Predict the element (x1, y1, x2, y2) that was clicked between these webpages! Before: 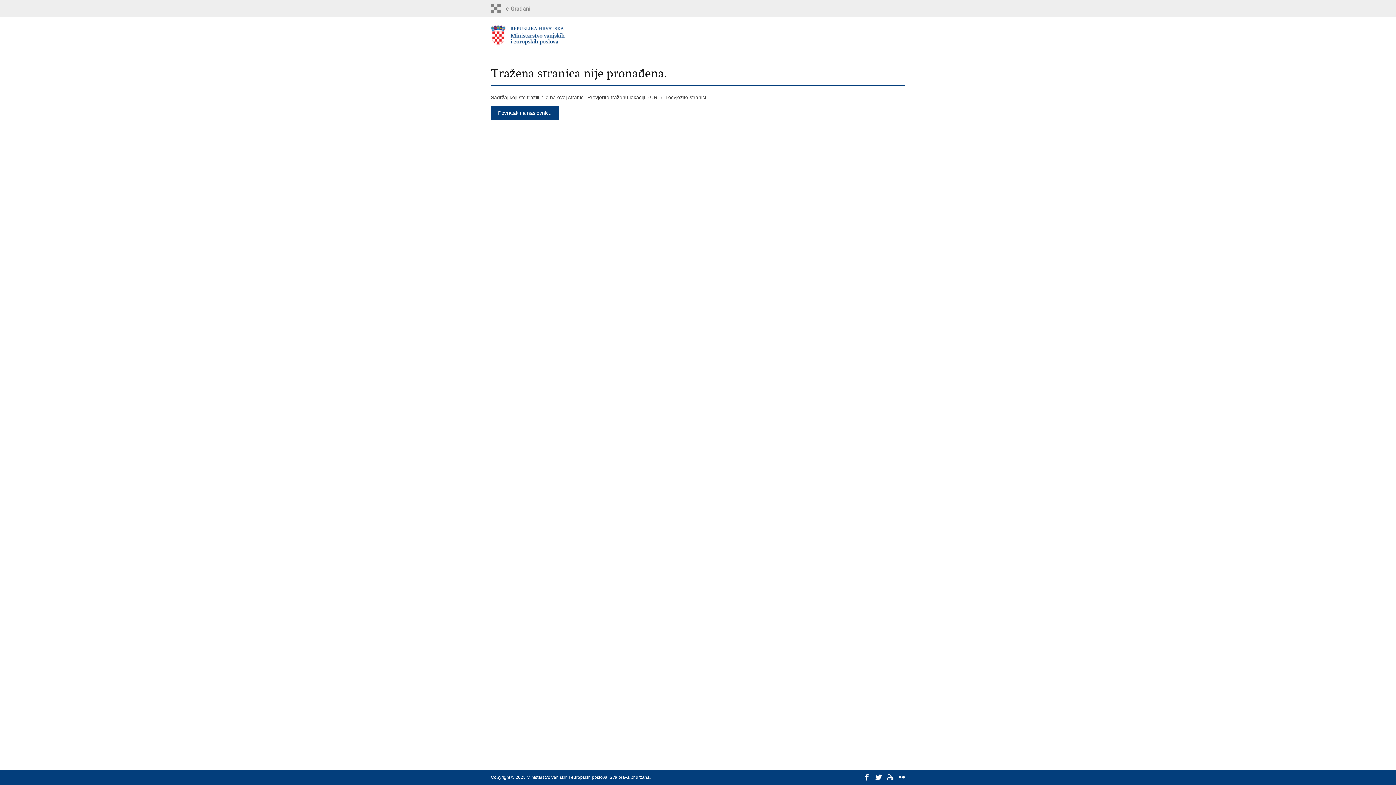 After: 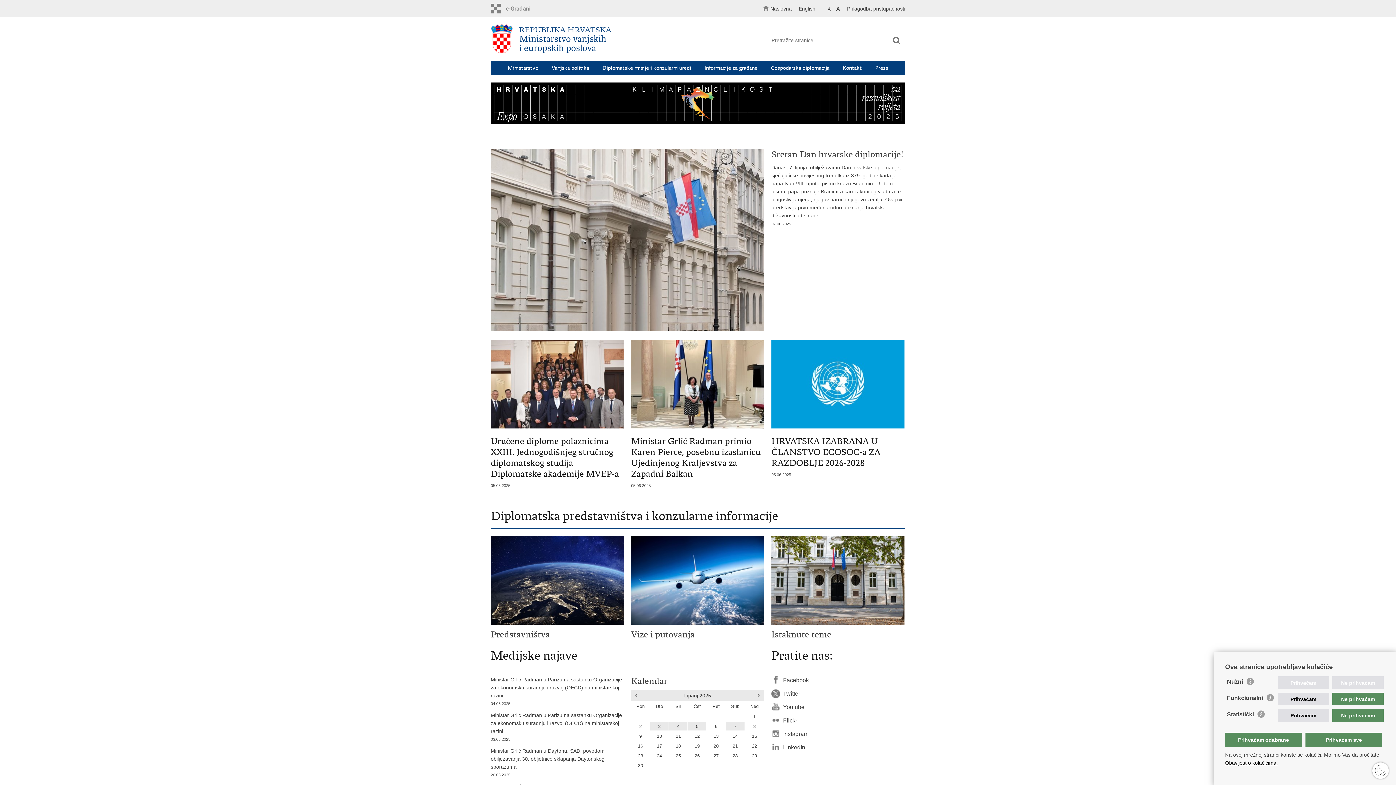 Action: bbox: (490, 106, 558, 119) label: Povratak na naslovnicu